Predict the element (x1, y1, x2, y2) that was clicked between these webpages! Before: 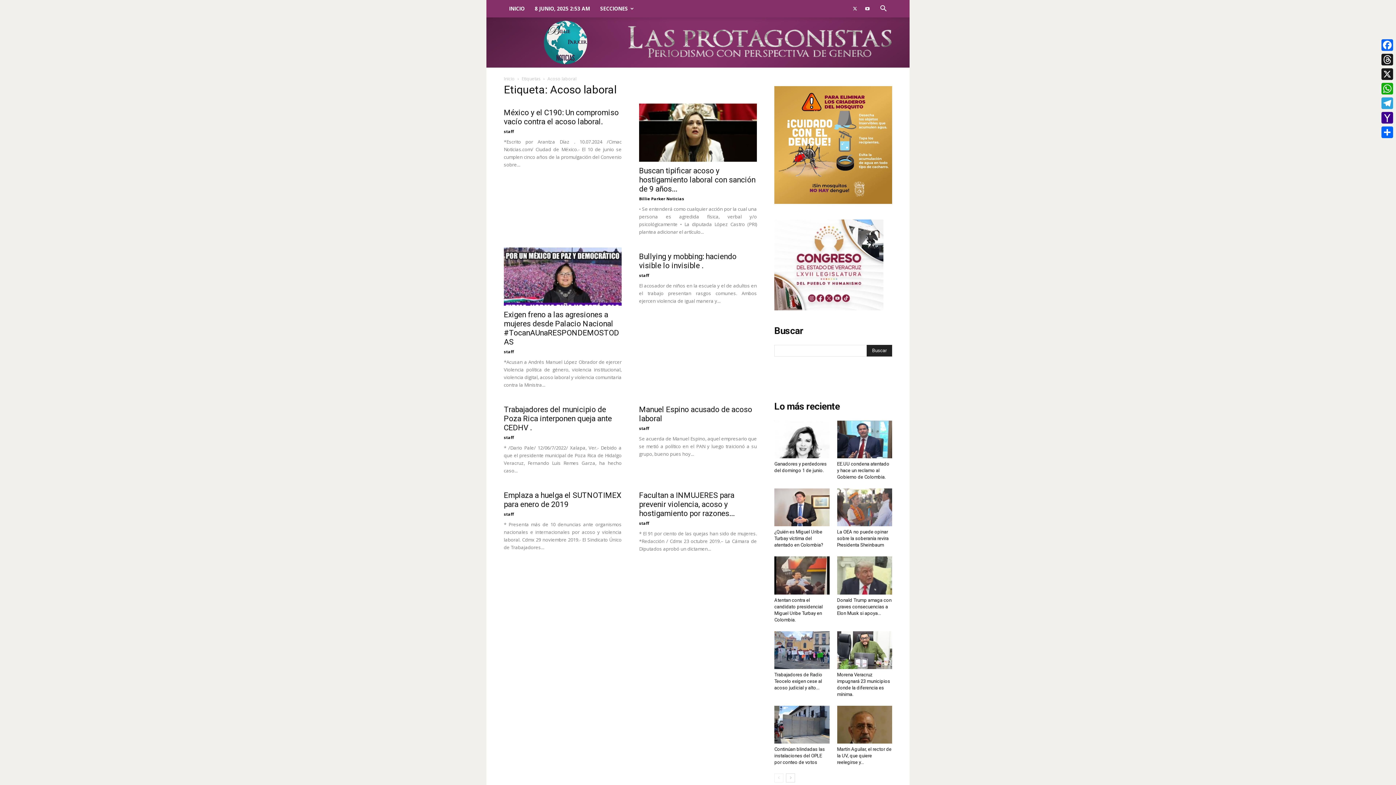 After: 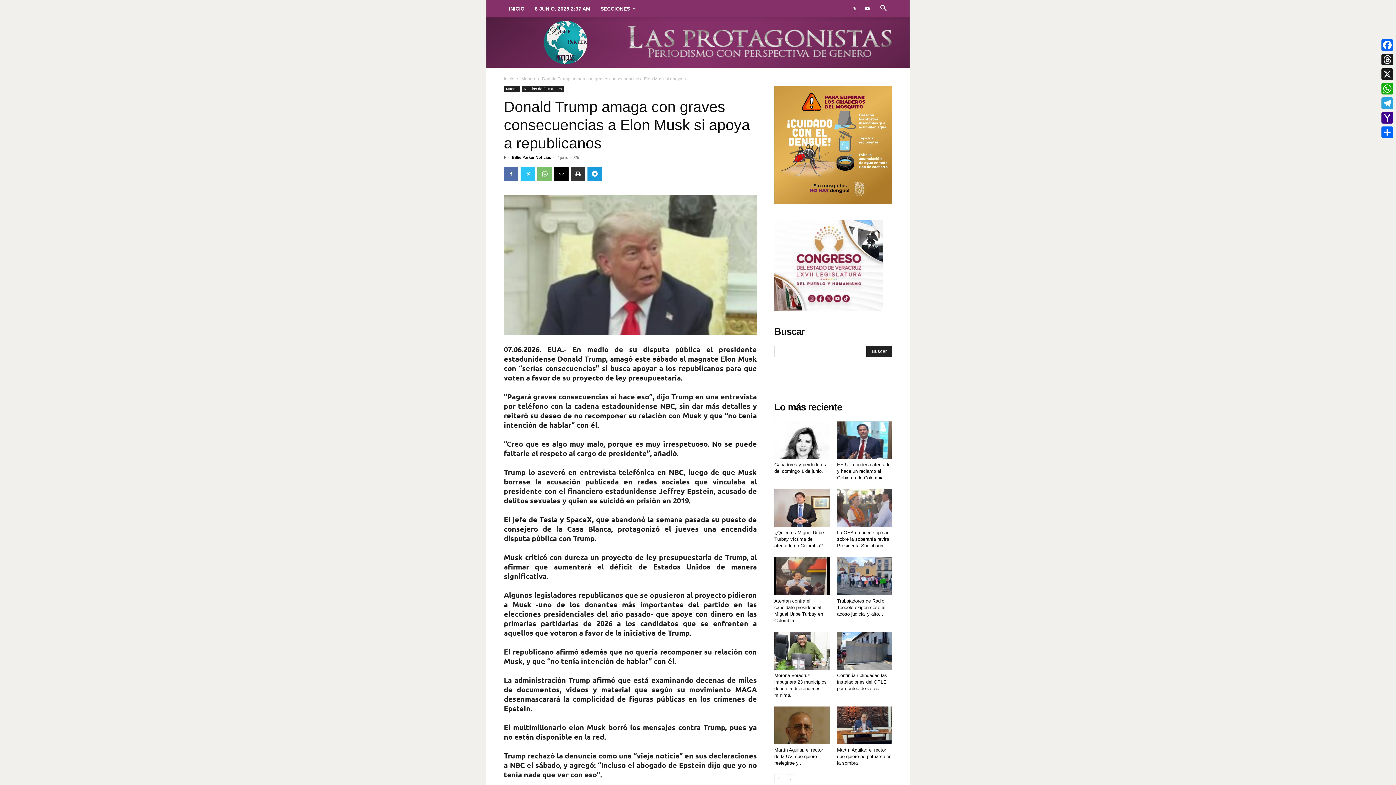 Action: bbox: (837, 597, 891, 616) label: Donald Trump amaga con graves consecuencias a Elon Musk si apoya...